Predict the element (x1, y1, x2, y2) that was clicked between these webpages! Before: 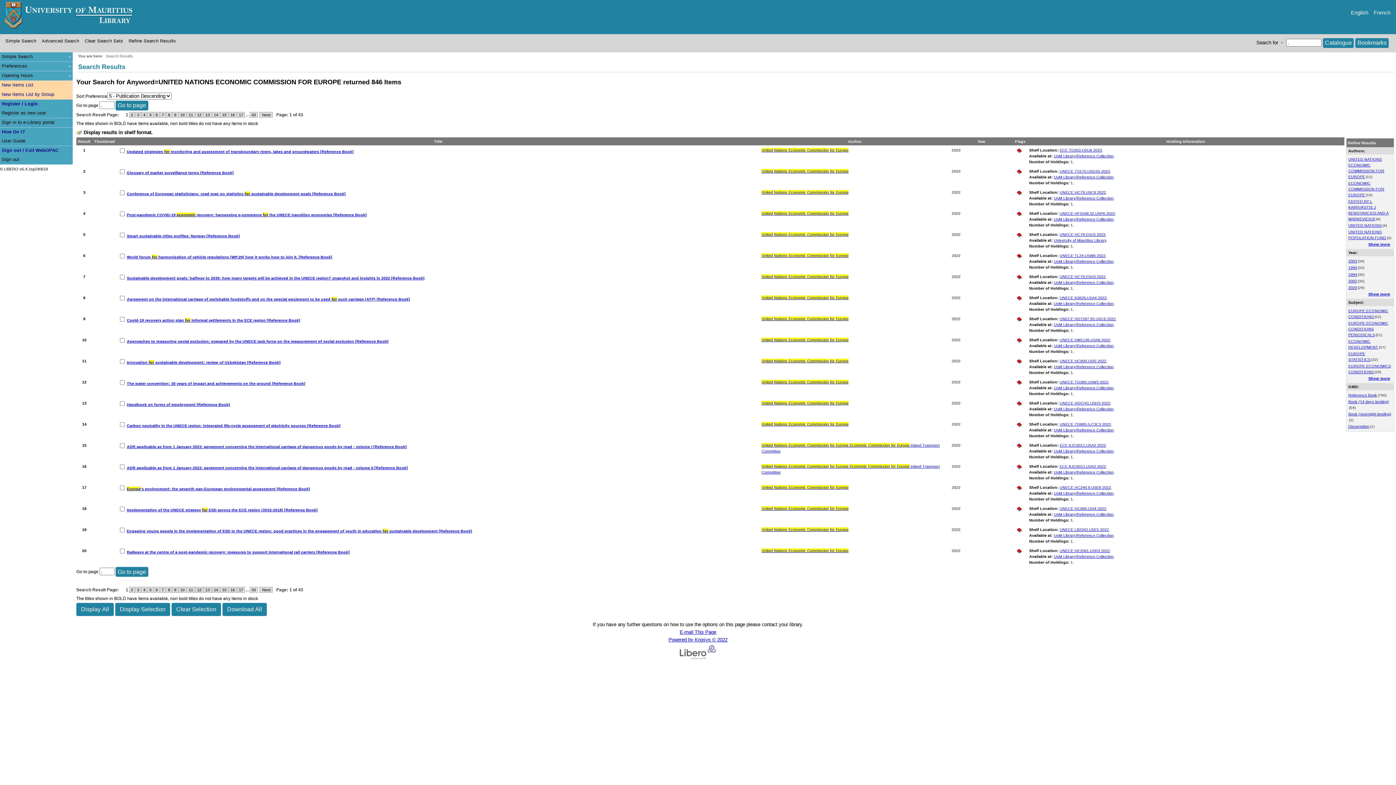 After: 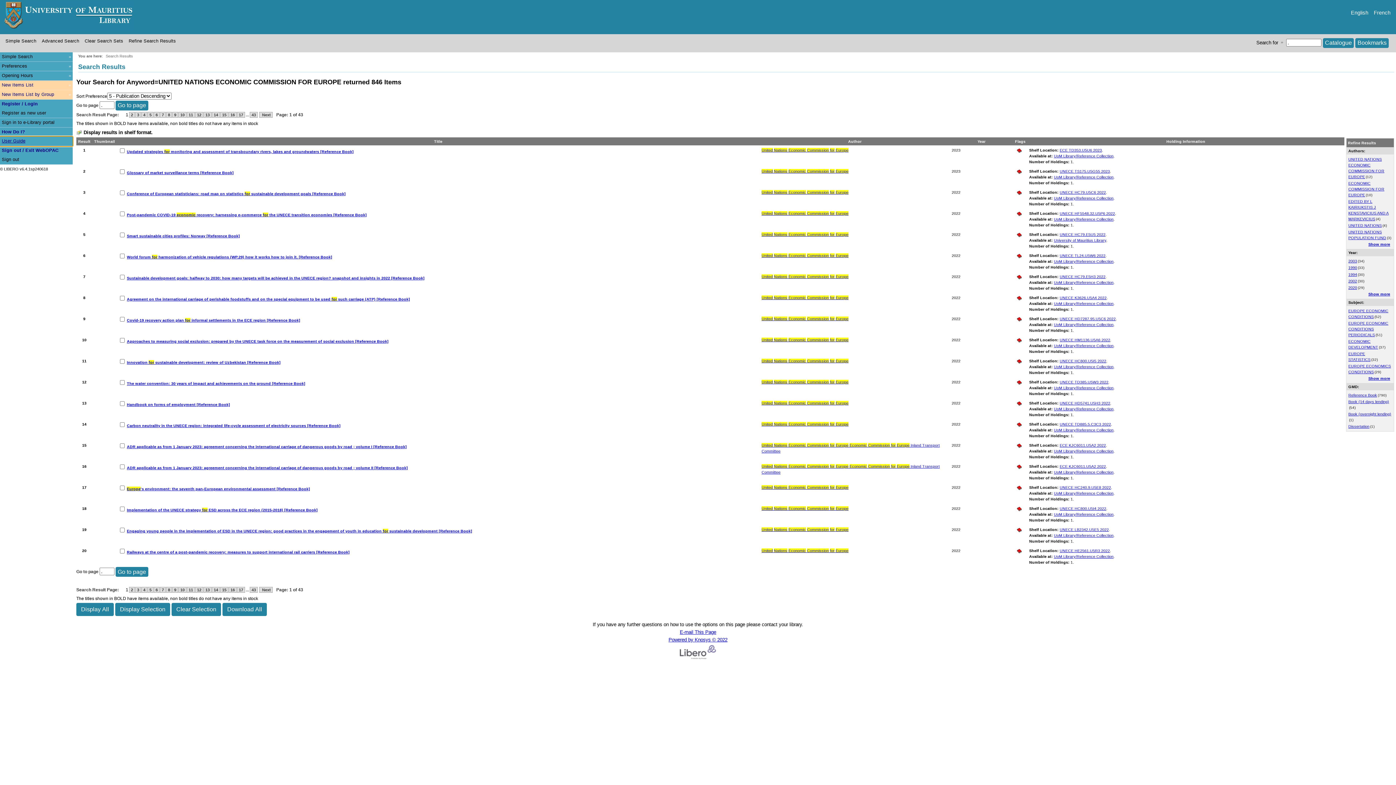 Action: label: User Guide bbox: (0, 136, 72, 146)